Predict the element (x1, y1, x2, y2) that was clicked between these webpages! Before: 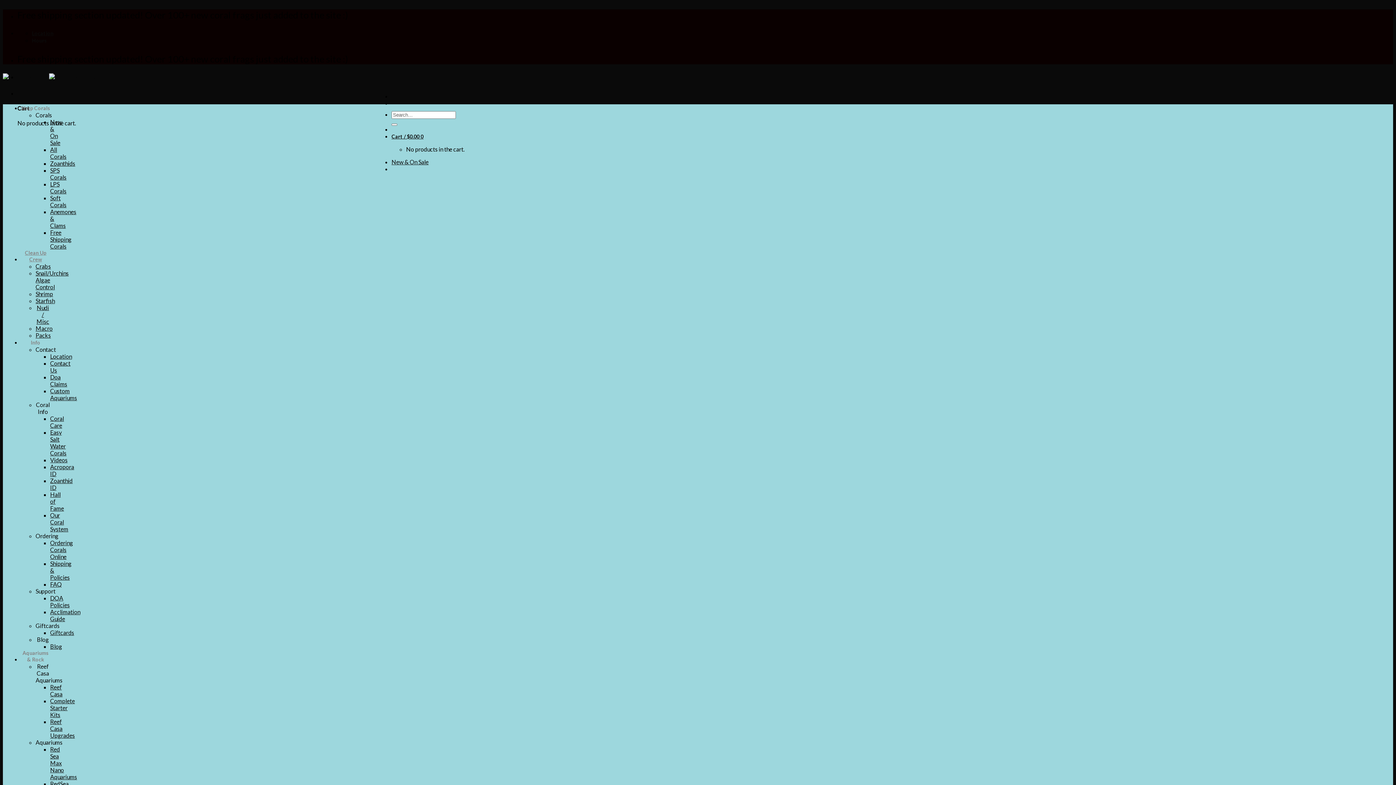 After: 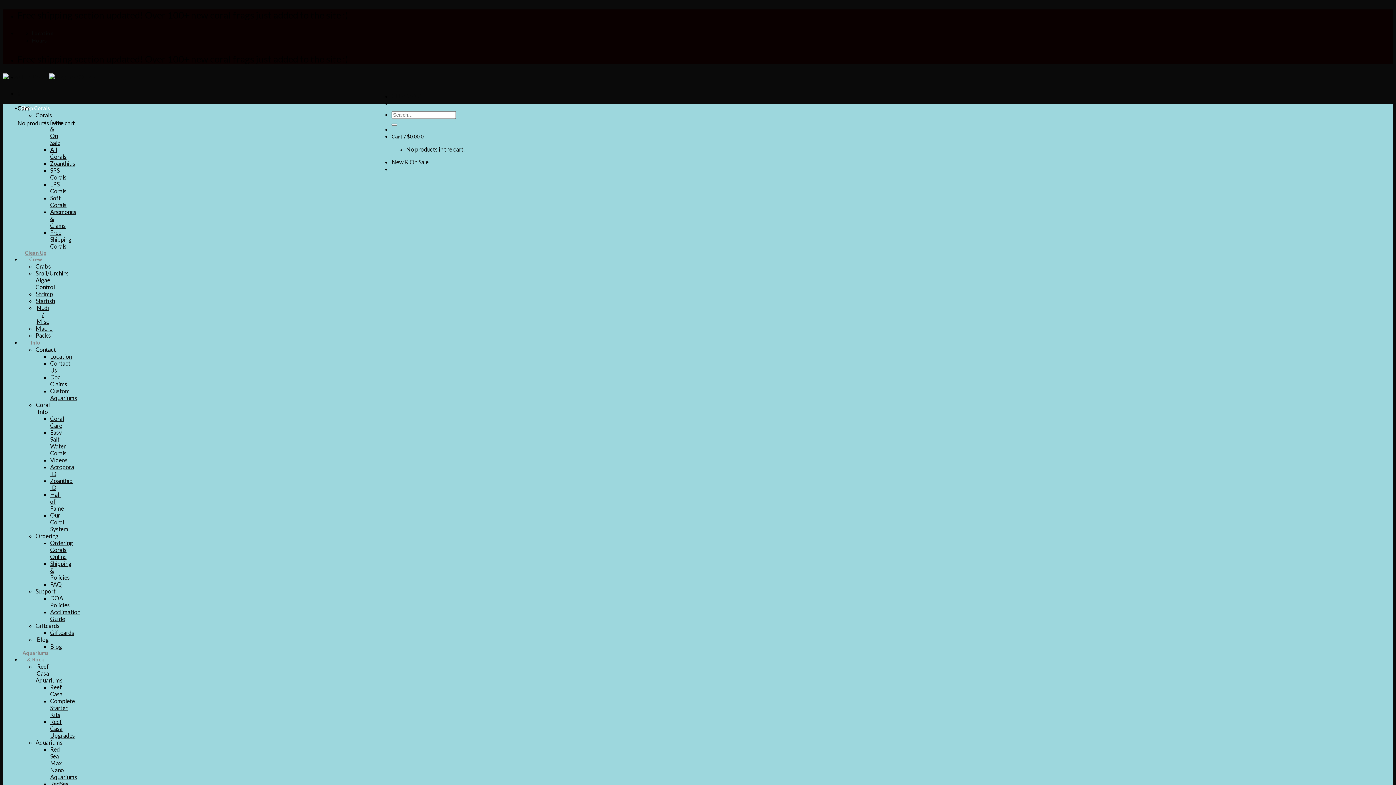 Action: label: Soft Corals bbox: (50, 194, 66, 208)